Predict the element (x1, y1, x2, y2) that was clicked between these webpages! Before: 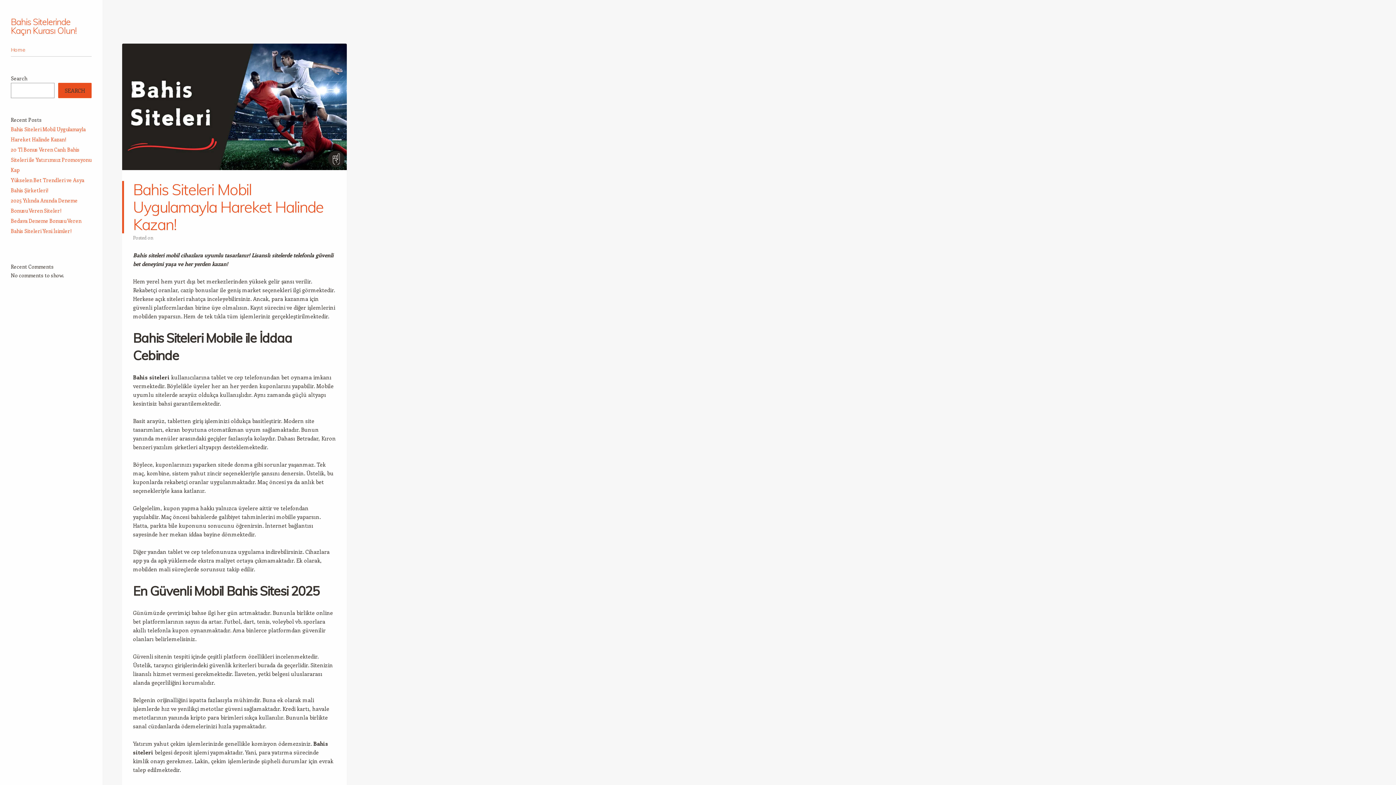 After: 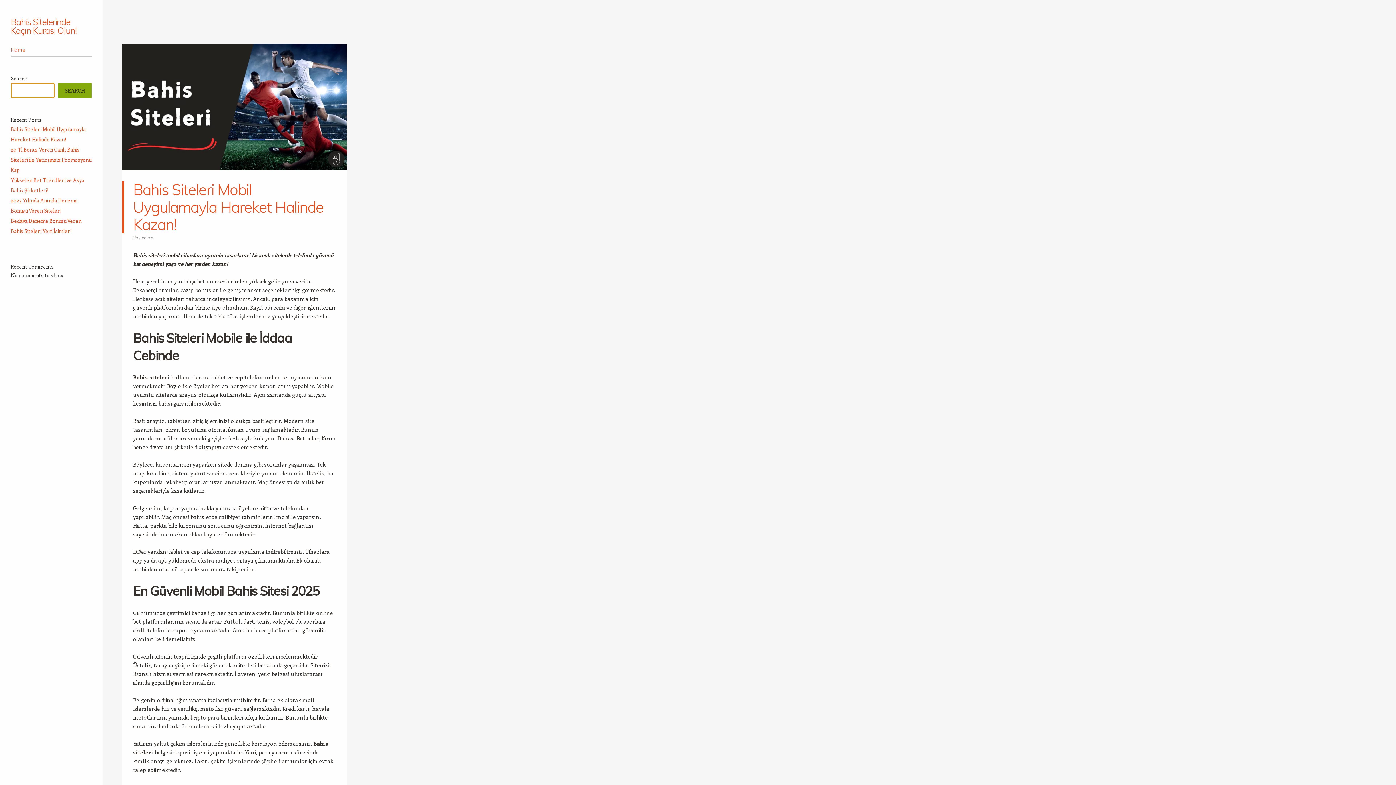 Action: bbox: (58, 82, 91, 98) label: Search